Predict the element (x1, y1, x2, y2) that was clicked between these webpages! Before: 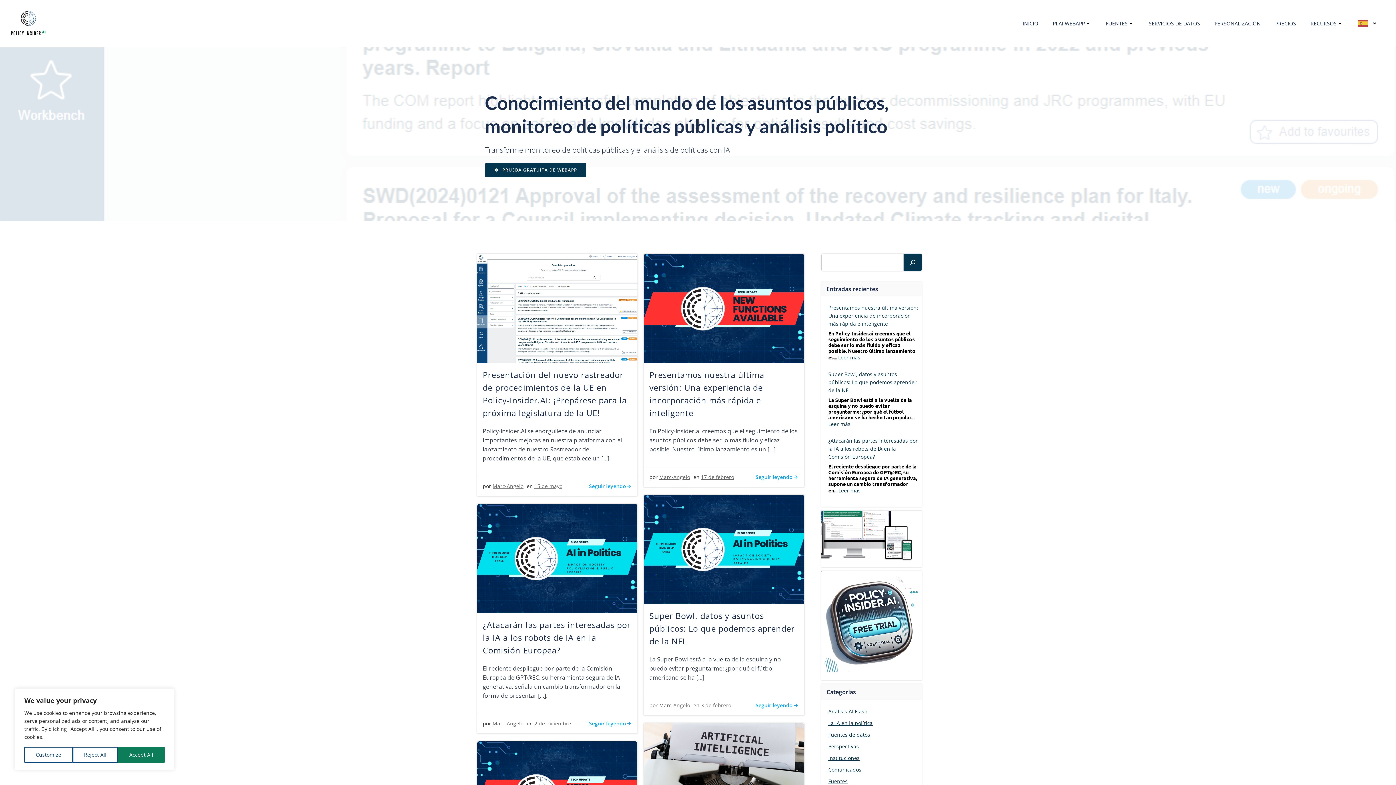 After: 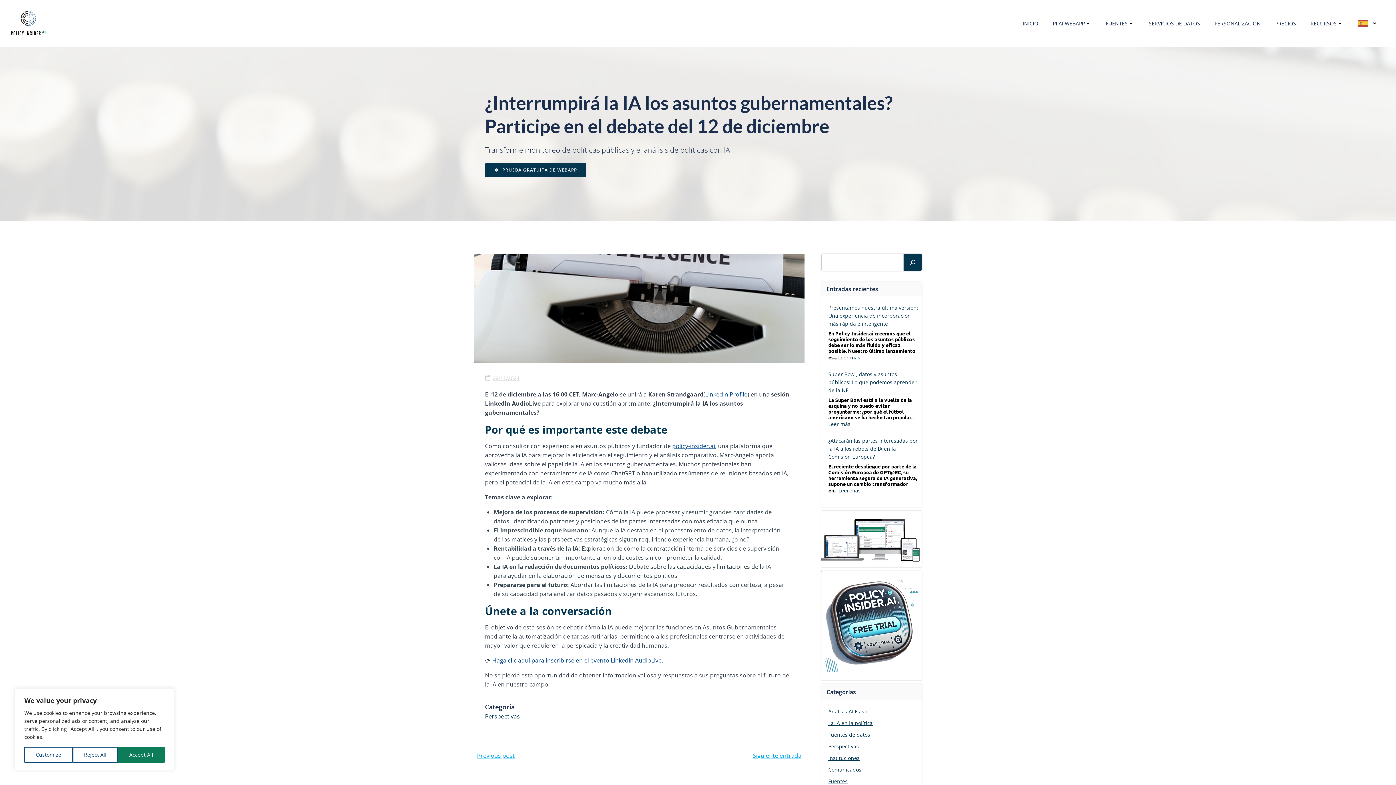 Action: bbox: (644, 773, 804, 781)